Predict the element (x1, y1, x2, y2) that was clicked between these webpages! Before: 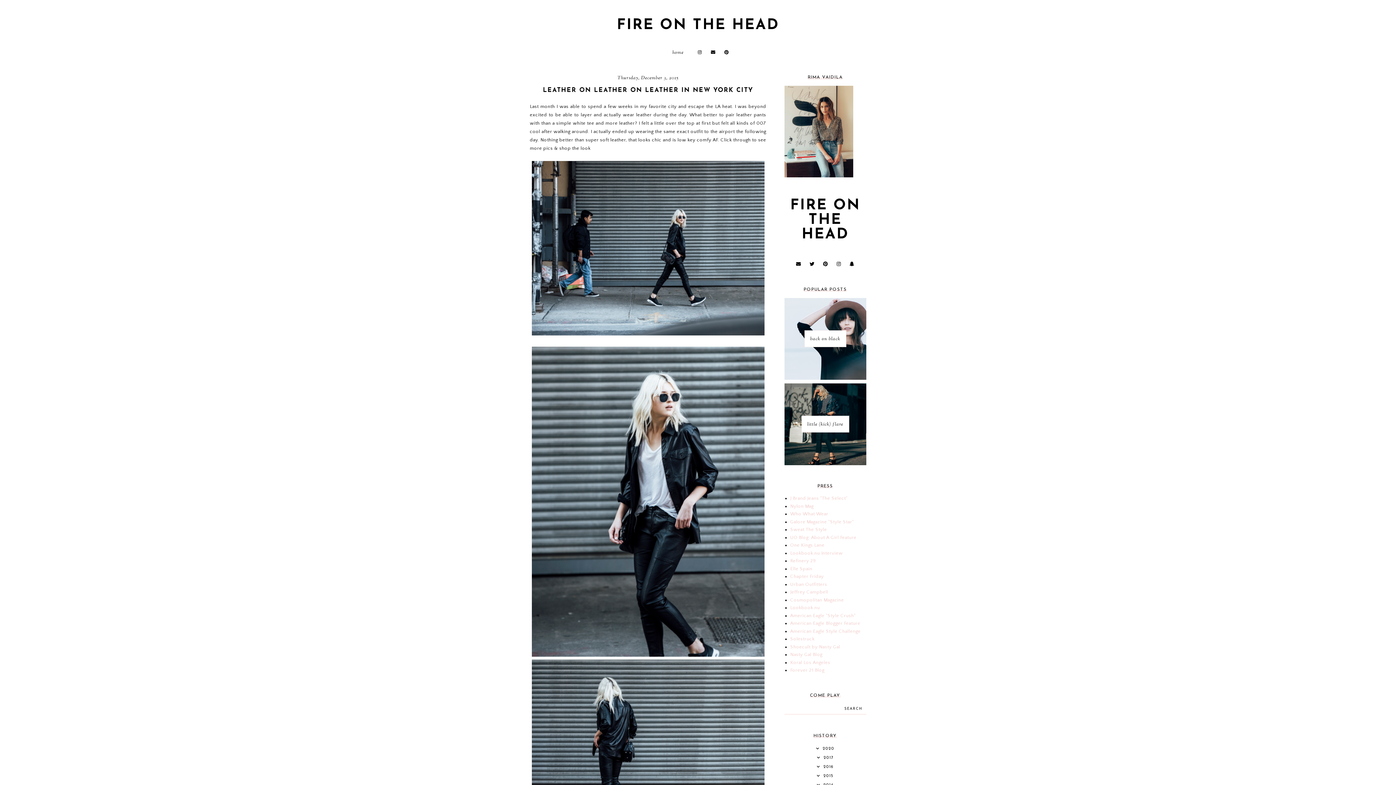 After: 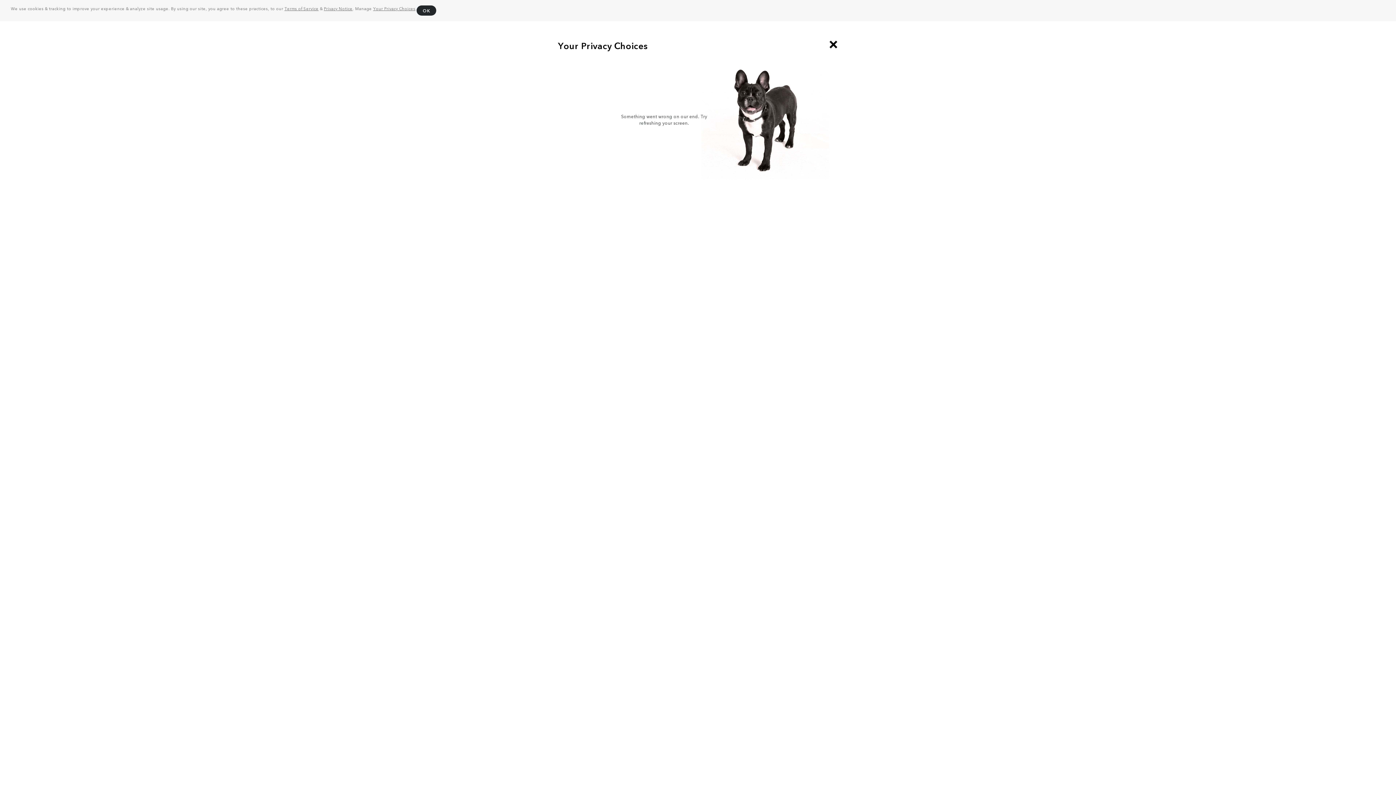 Action: label: American Eagle Blogger Feature bbox: (790, 621, 860, 626)